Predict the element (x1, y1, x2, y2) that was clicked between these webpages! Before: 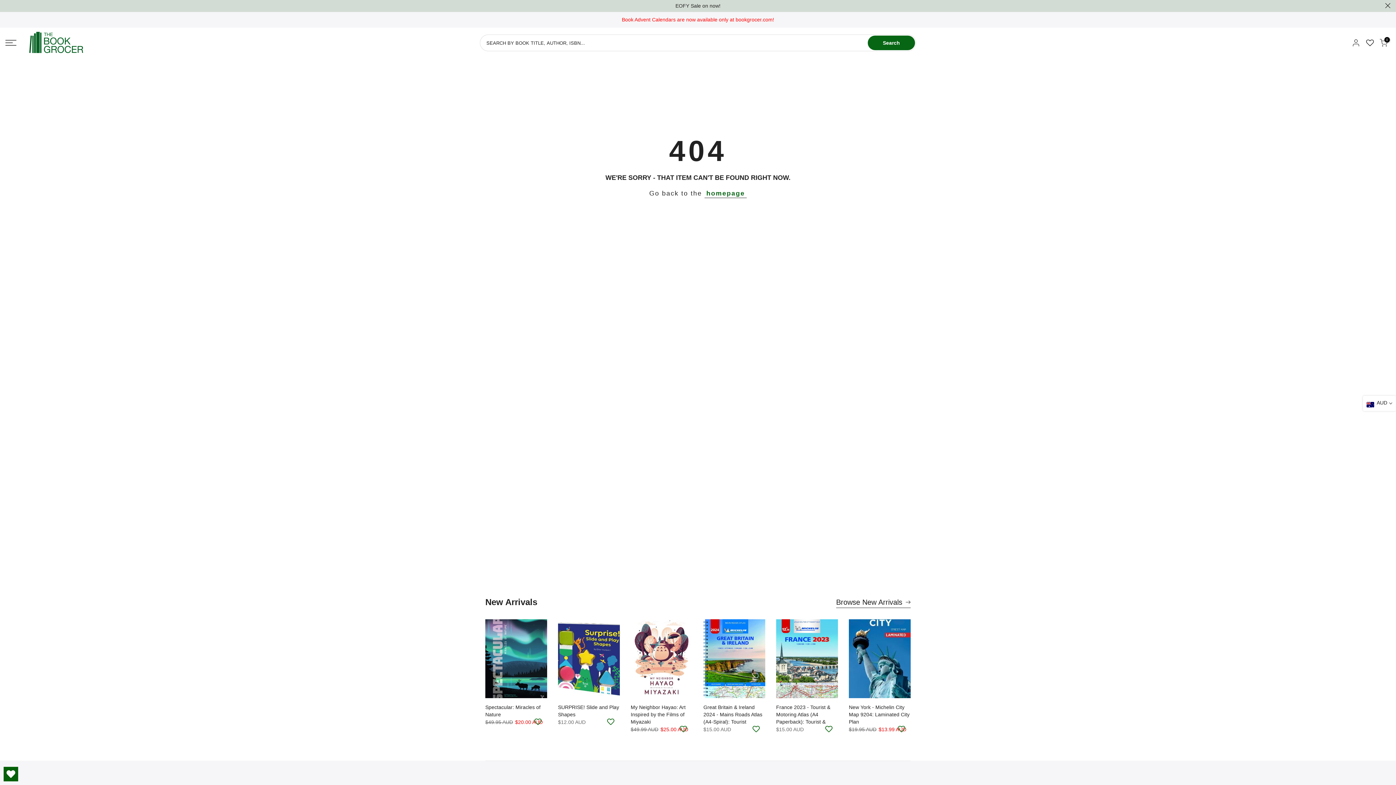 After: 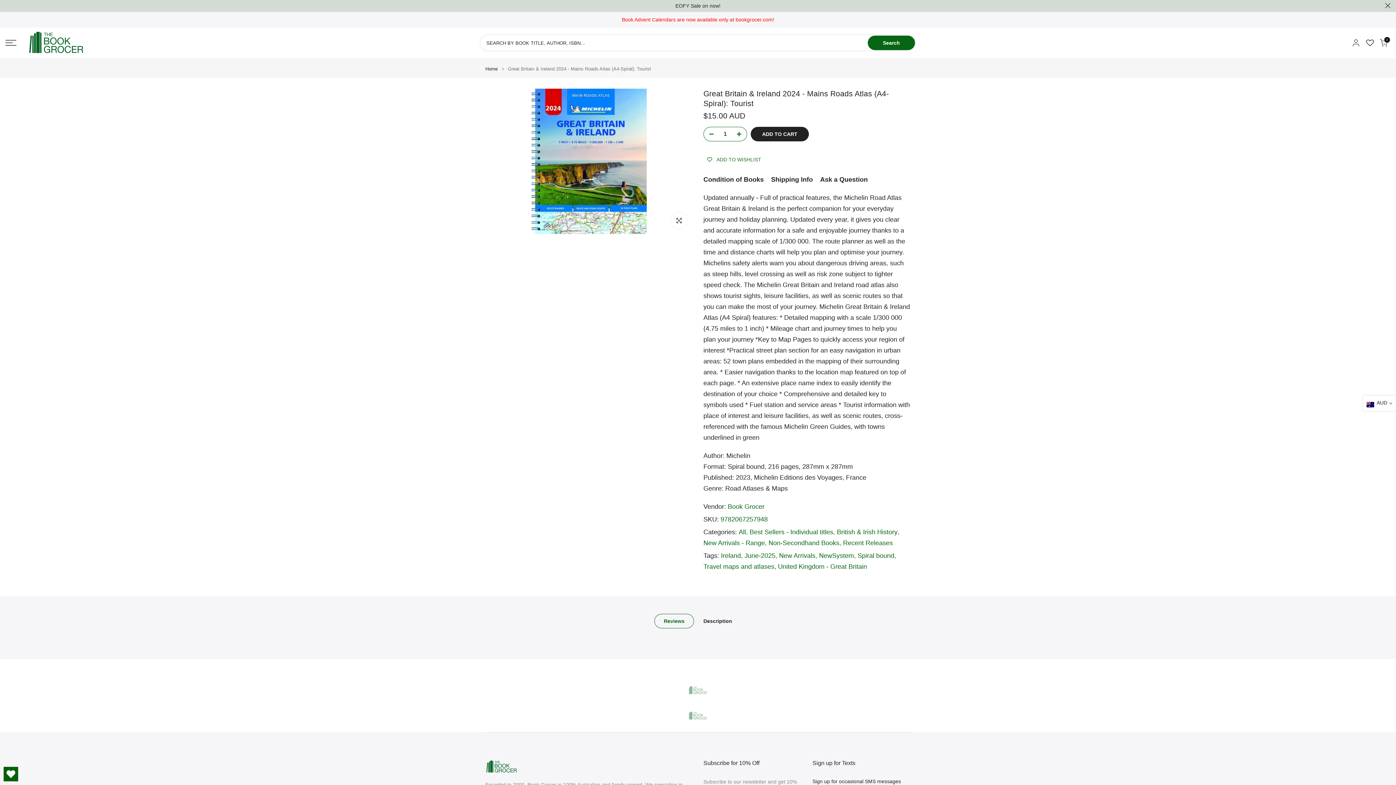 Action: bbox: (703, 619, 765, 698)